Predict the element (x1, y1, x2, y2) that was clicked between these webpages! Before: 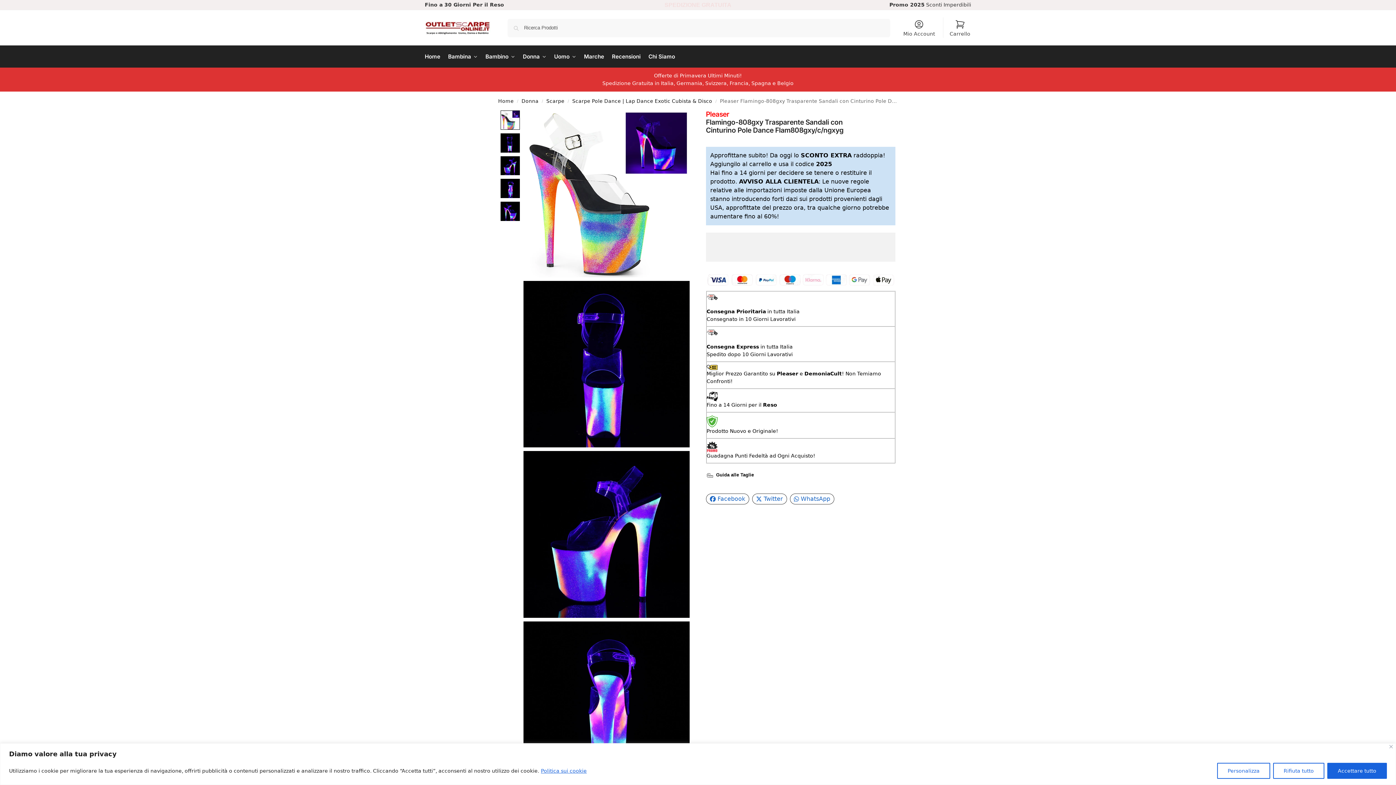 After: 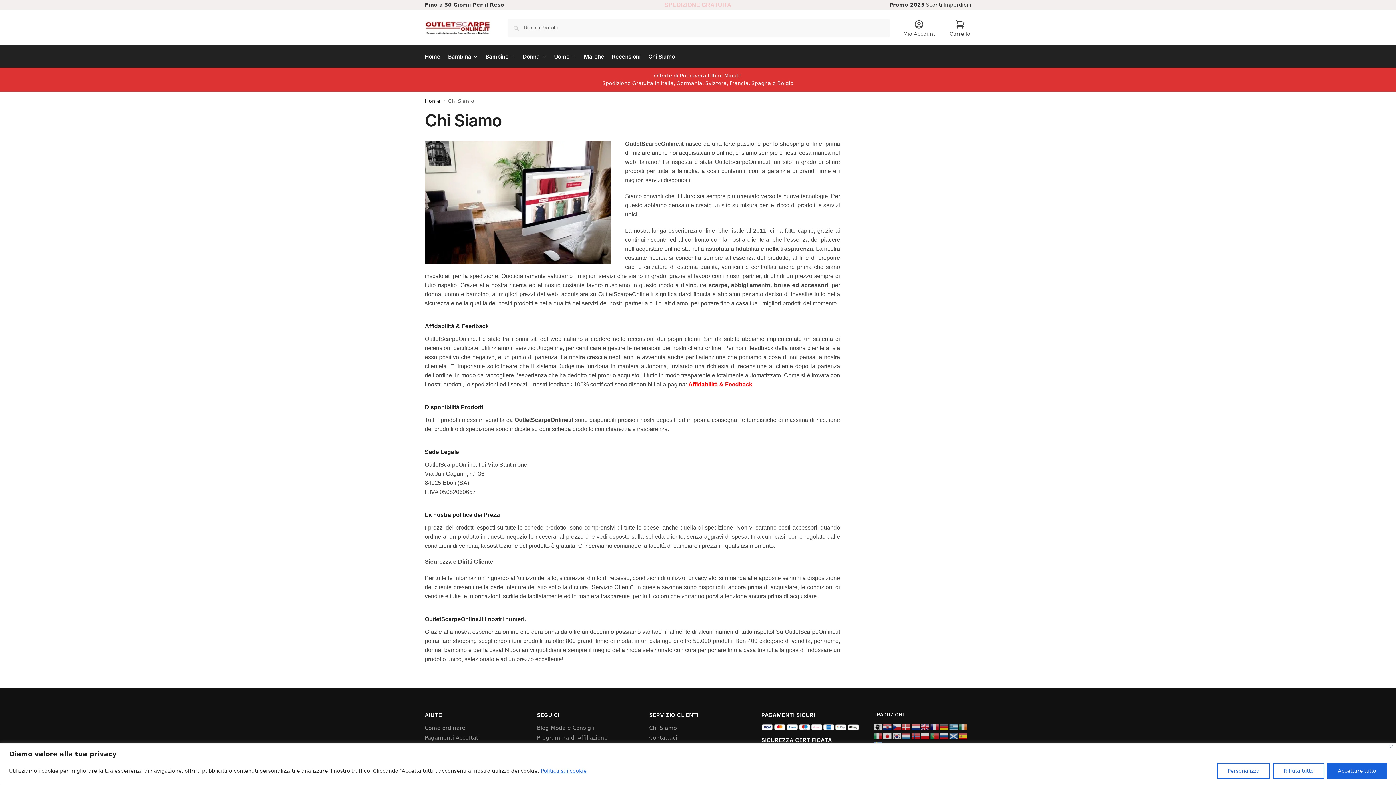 Action: label: Chi Siamo bbox: (645, 45, 678, 67)